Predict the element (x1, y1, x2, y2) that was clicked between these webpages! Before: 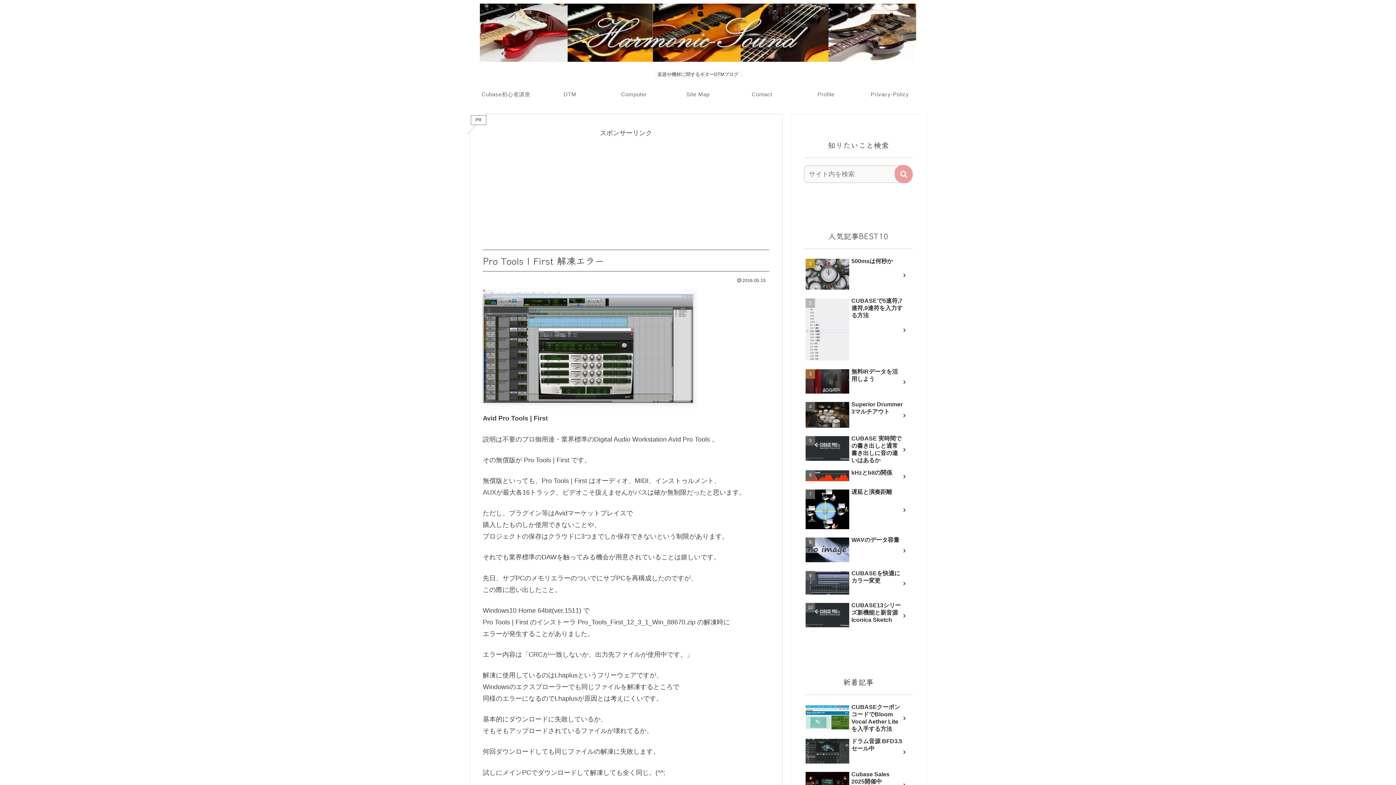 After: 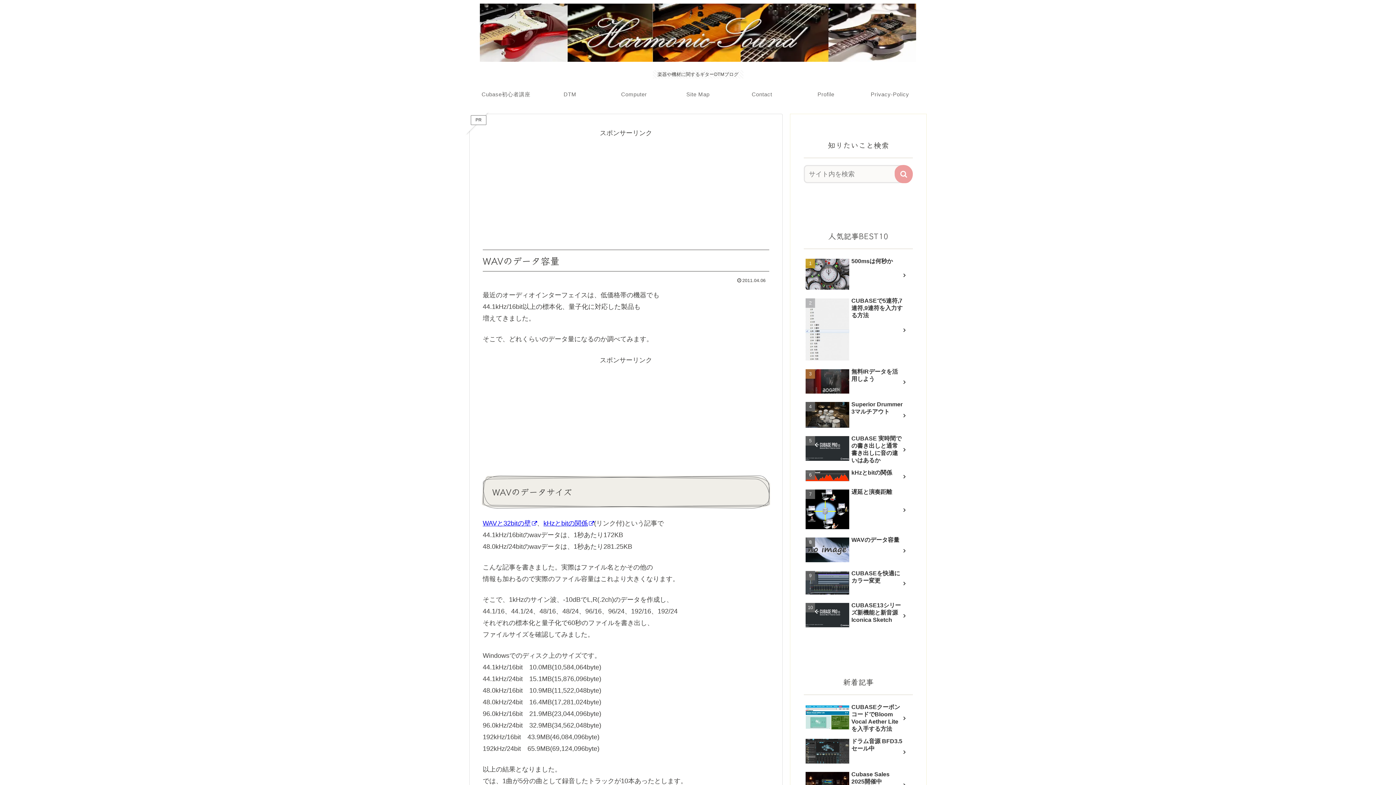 Action: bbox: (804, 535, 913, 566) label: WAVのデータ容量